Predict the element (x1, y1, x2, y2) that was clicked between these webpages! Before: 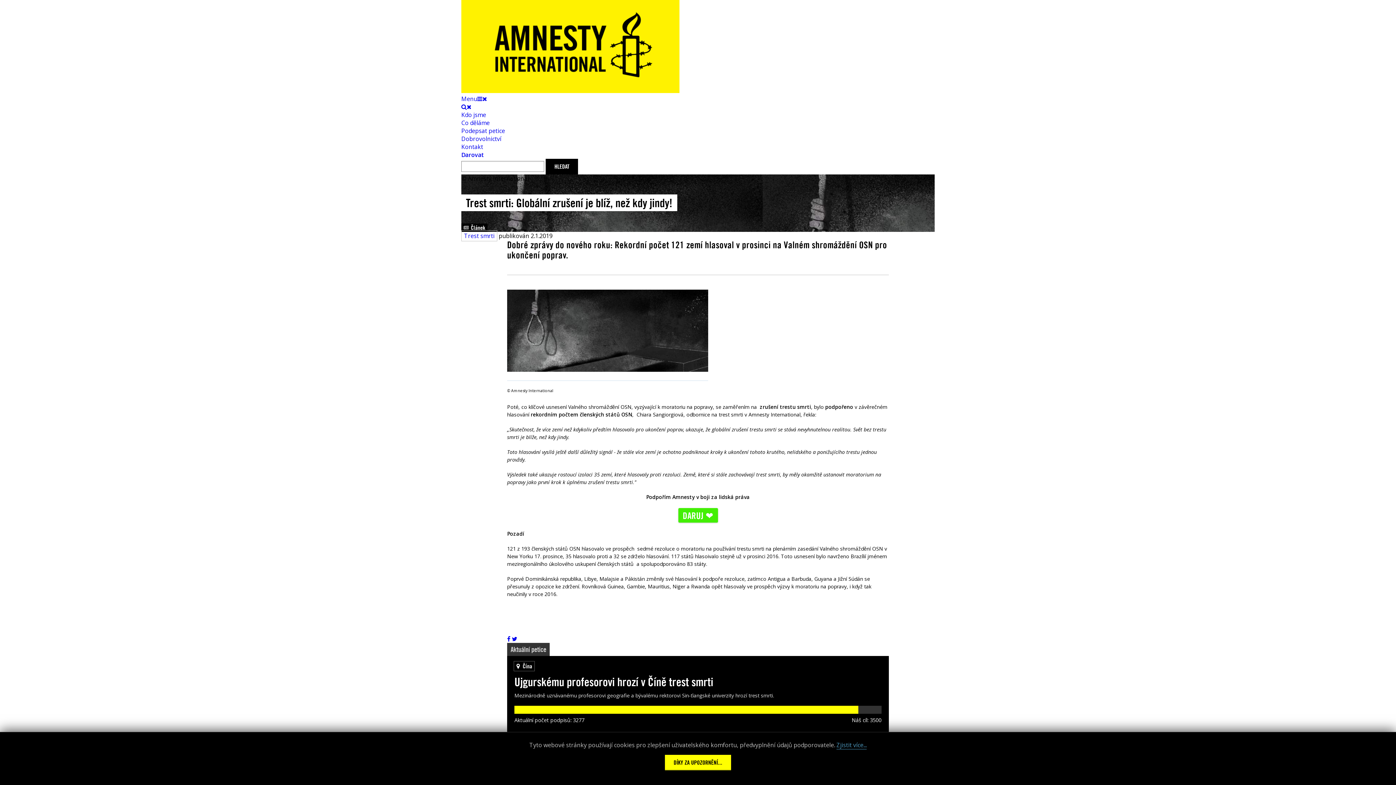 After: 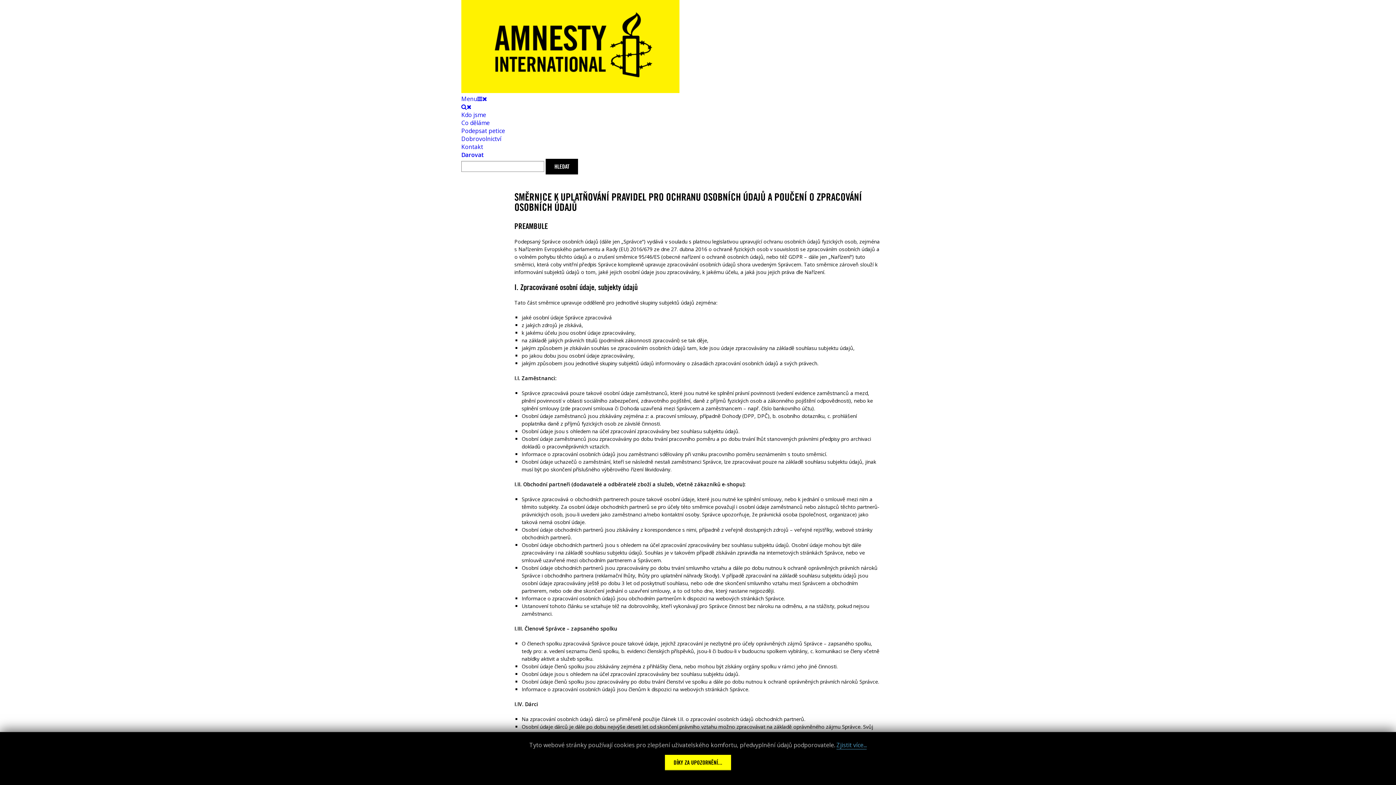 Action: label: Zjistit více... bbox: (836, 741, 866, 749)